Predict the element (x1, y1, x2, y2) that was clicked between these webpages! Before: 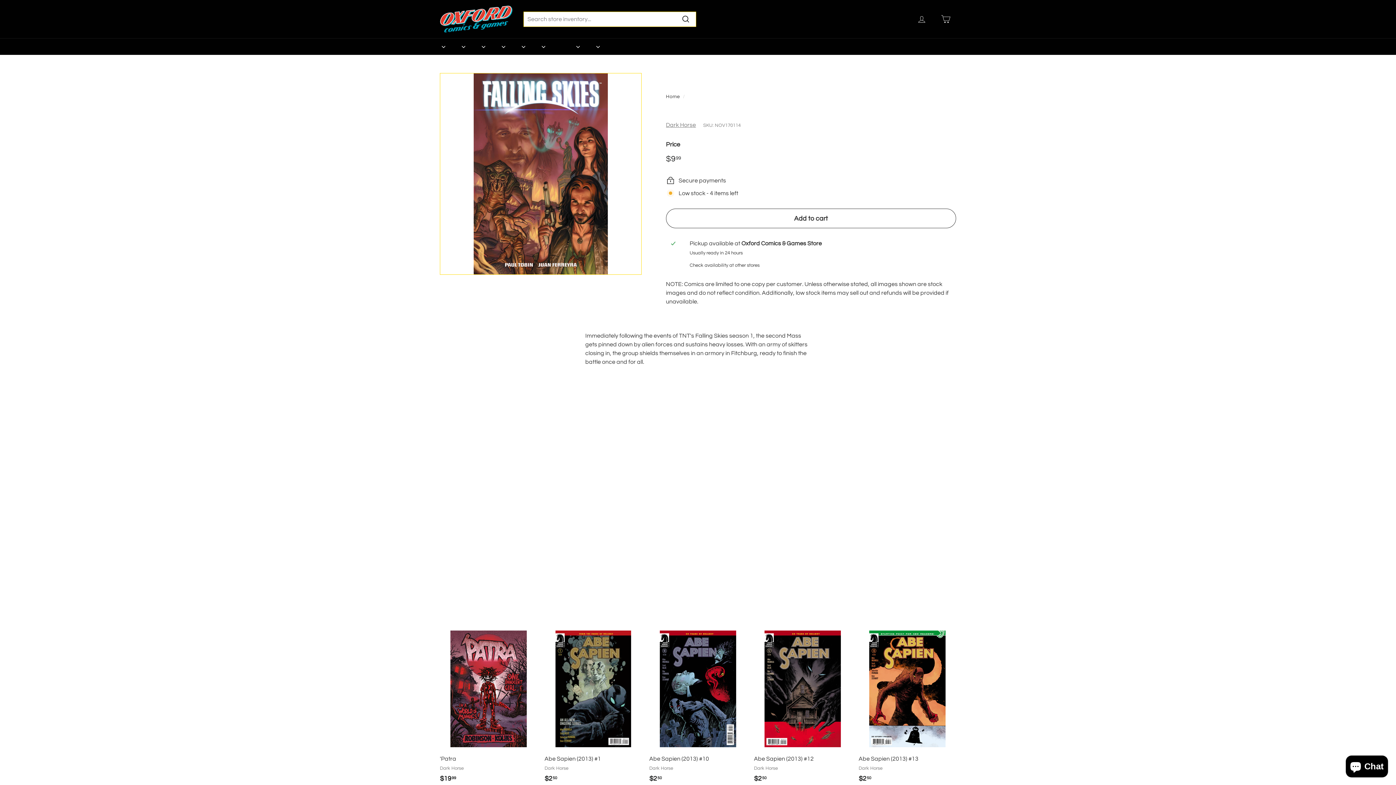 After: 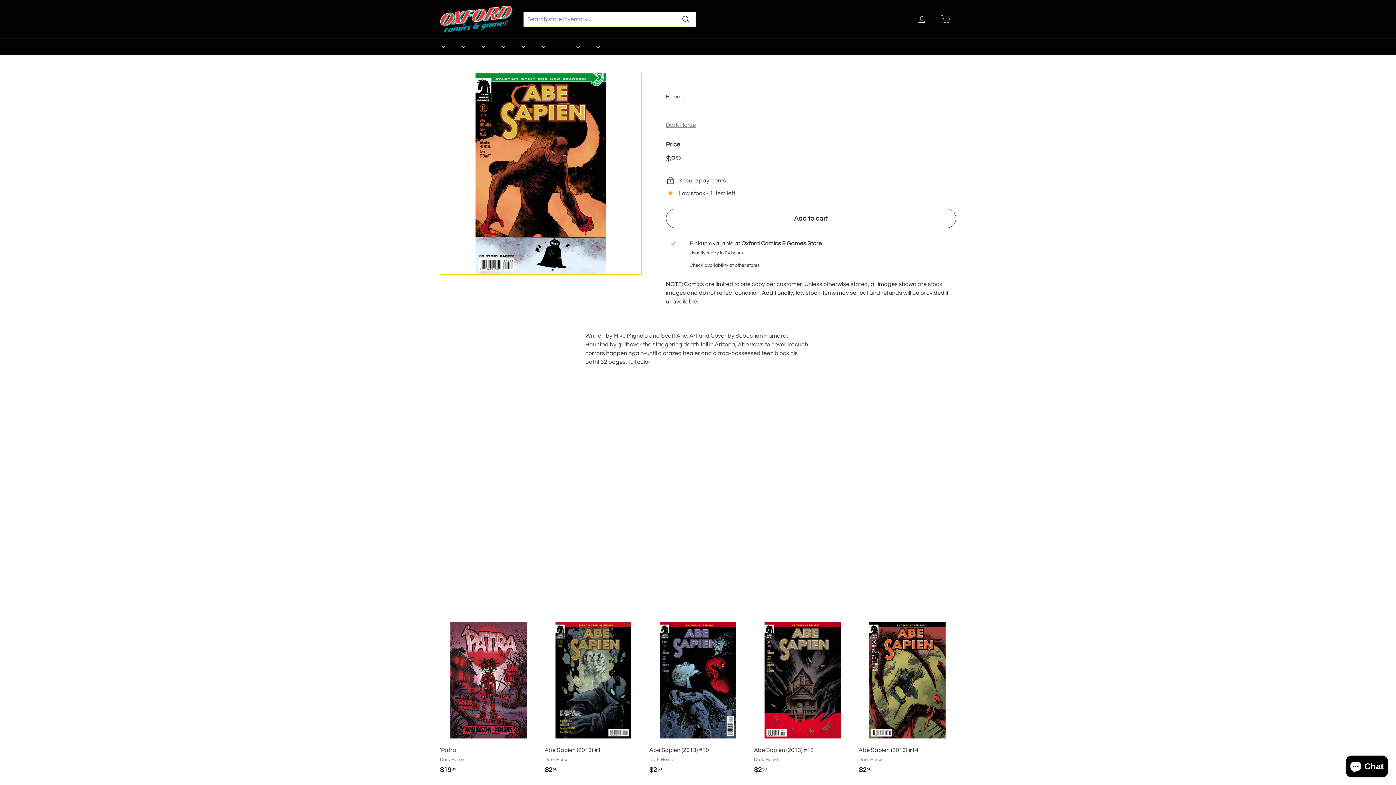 Action: bbox: (858, 621, 956, 791) label: Abe Sapien (2013) #13
Dark Horse
$250
$2.50